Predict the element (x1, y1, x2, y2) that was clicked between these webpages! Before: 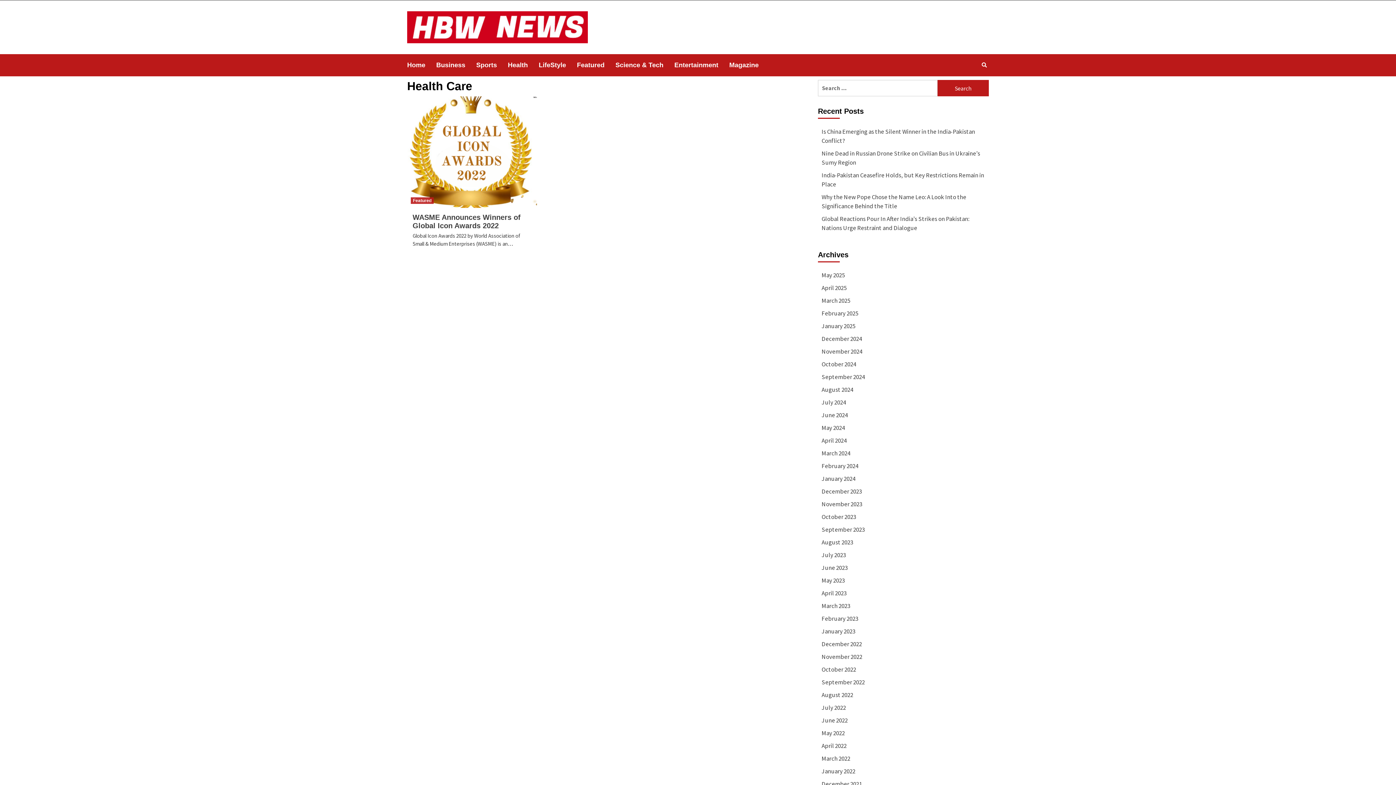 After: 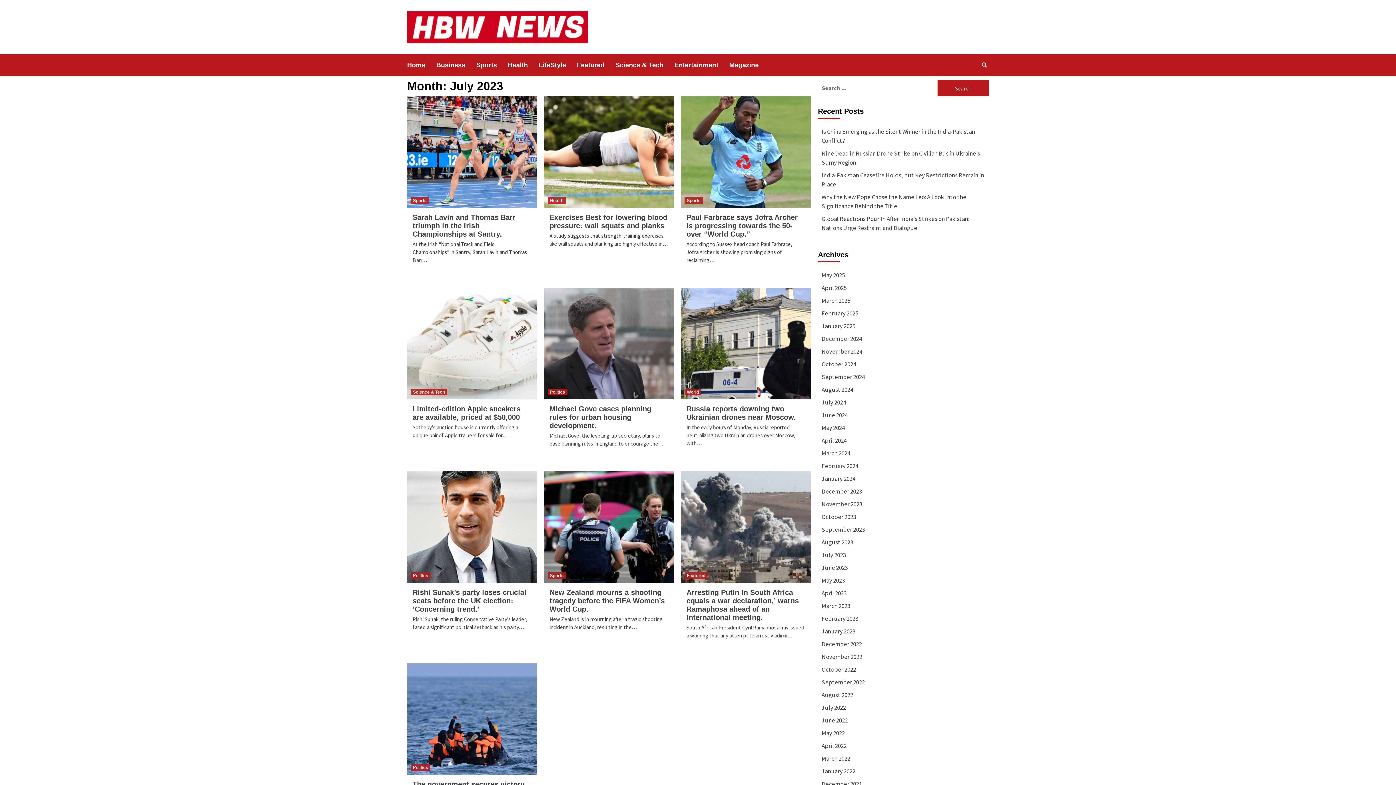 Action: label: July 2023 bbox: (821, 550, 985, 563)